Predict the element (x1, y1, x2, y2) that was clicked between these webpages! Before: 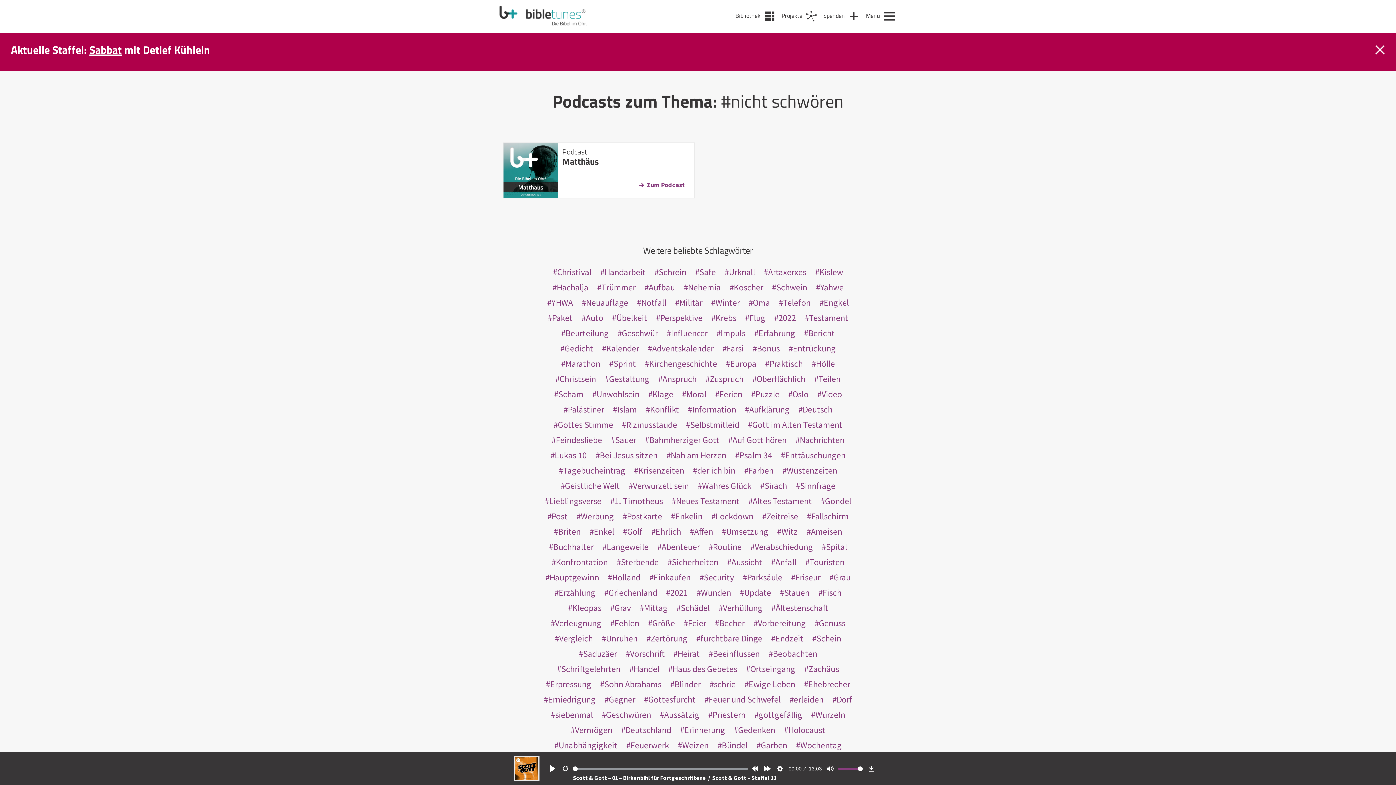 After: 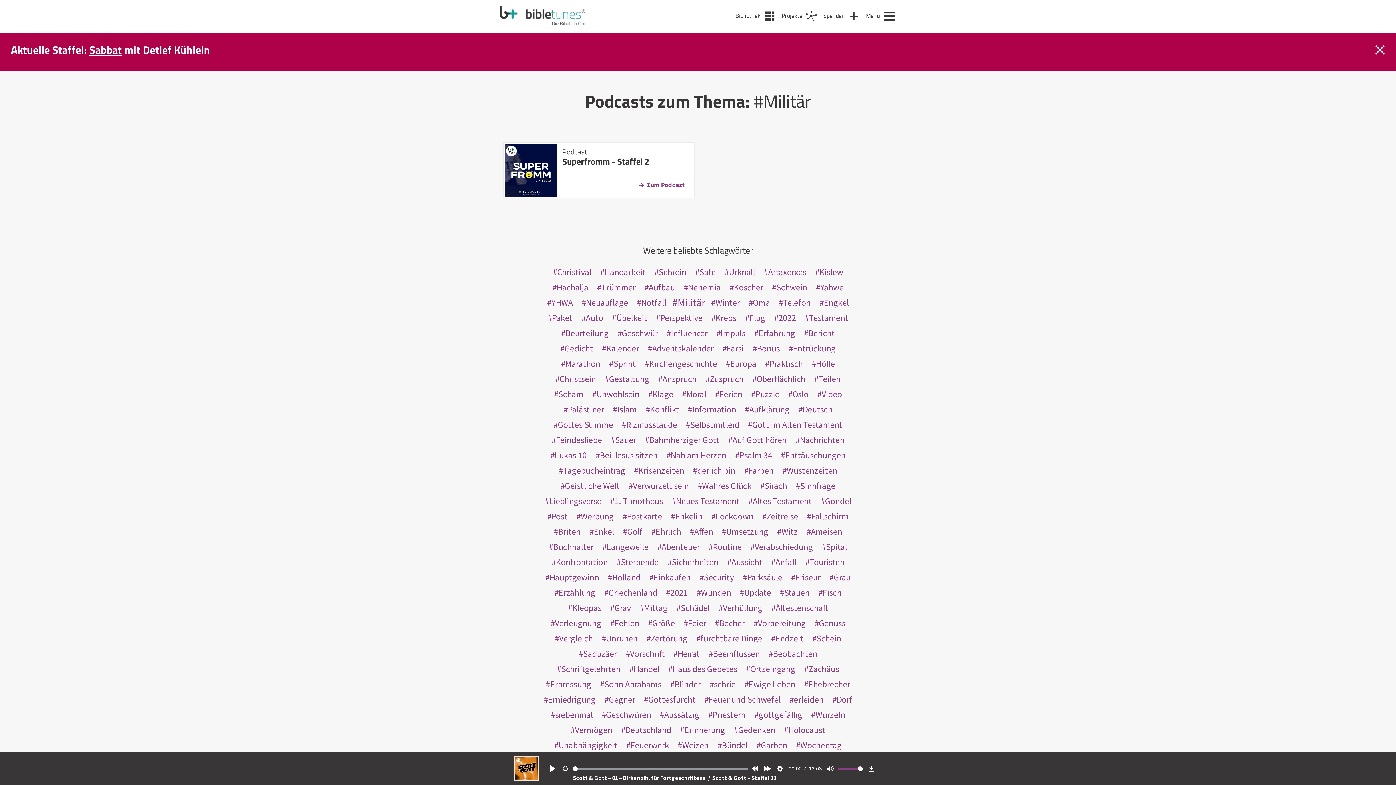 Action: bbox: (672, 295, 705, 310) label: Militär